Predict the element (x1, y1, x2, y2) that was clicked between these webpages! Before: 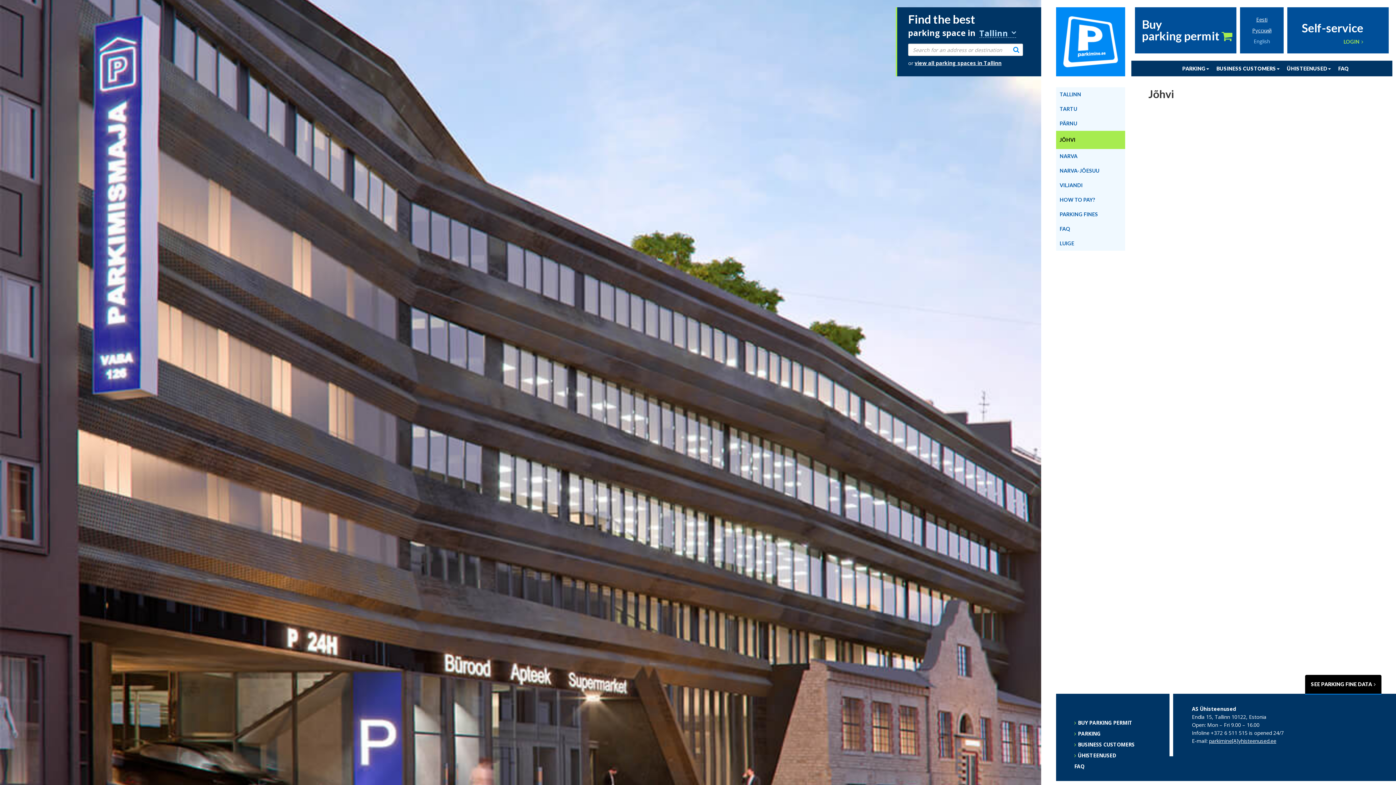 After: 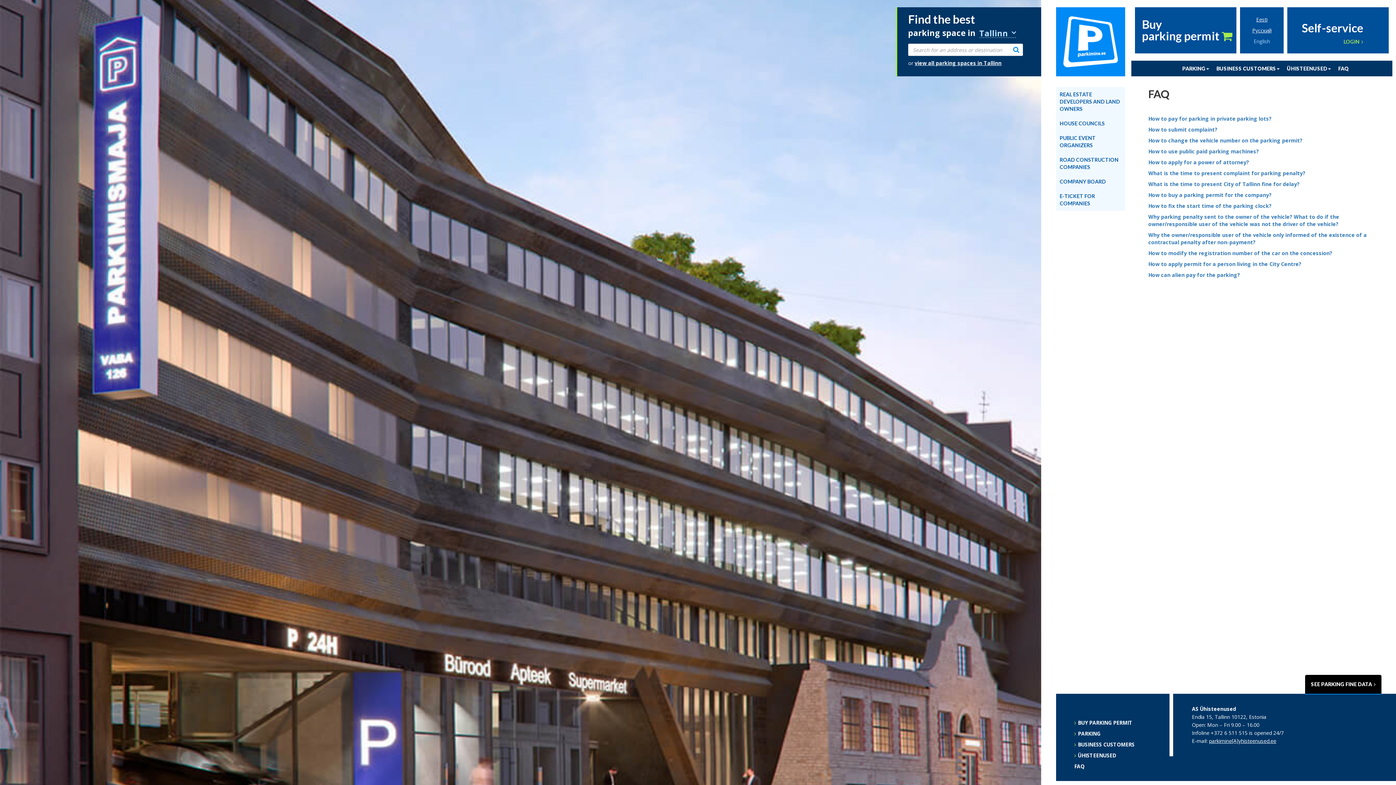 Action: bbox: (1338, 60, 1349, 75) label: FAQ